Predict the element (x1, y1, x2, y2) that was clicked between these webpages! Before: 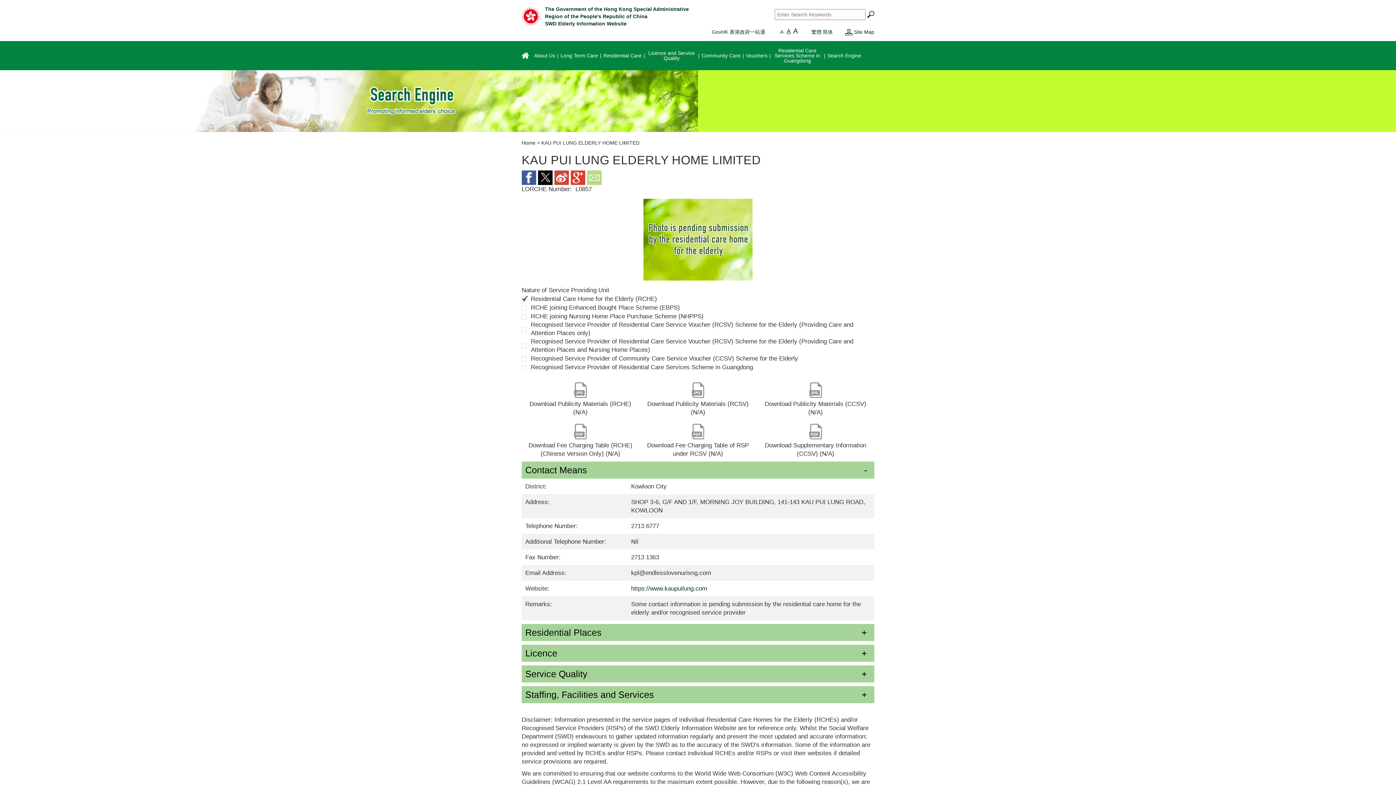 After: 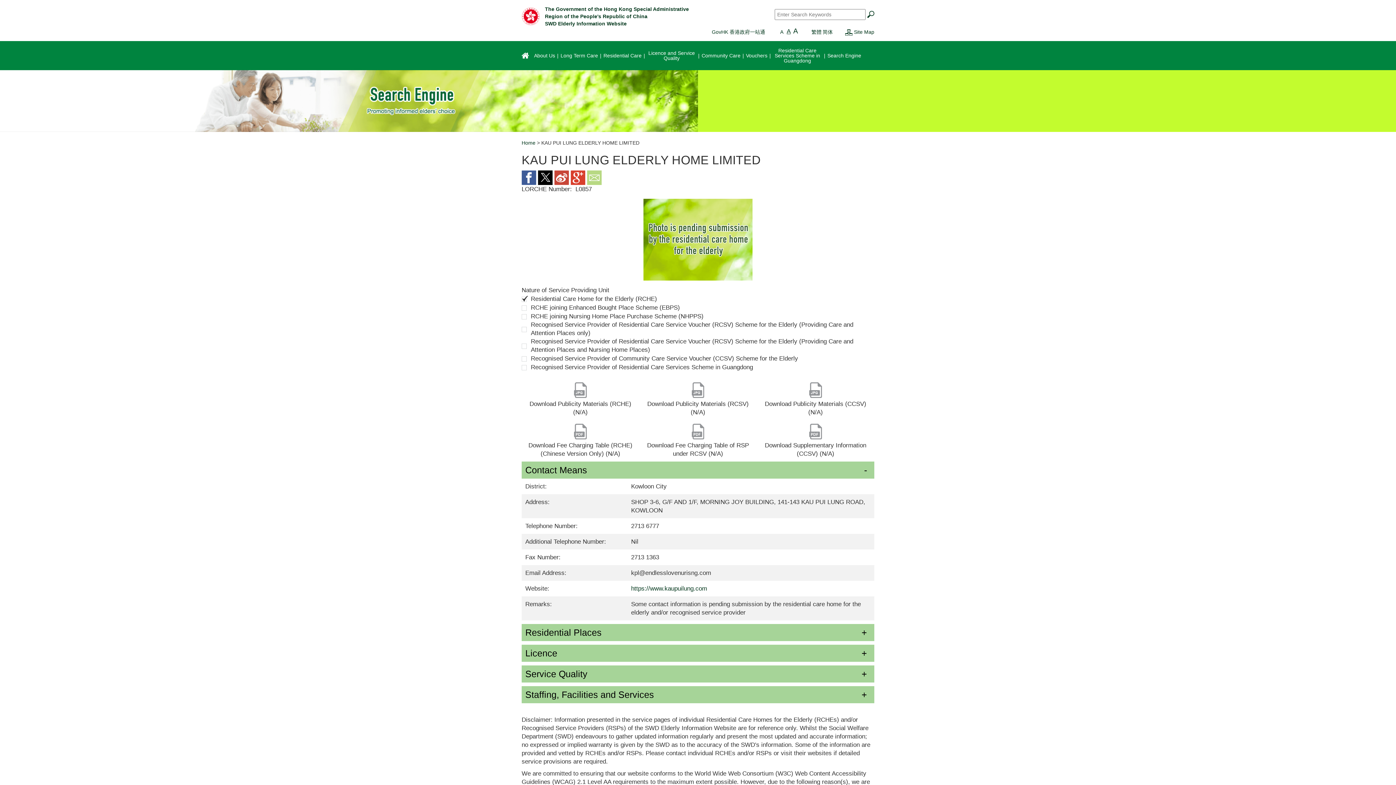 Action: bbox: (554, 173, 569, 180)